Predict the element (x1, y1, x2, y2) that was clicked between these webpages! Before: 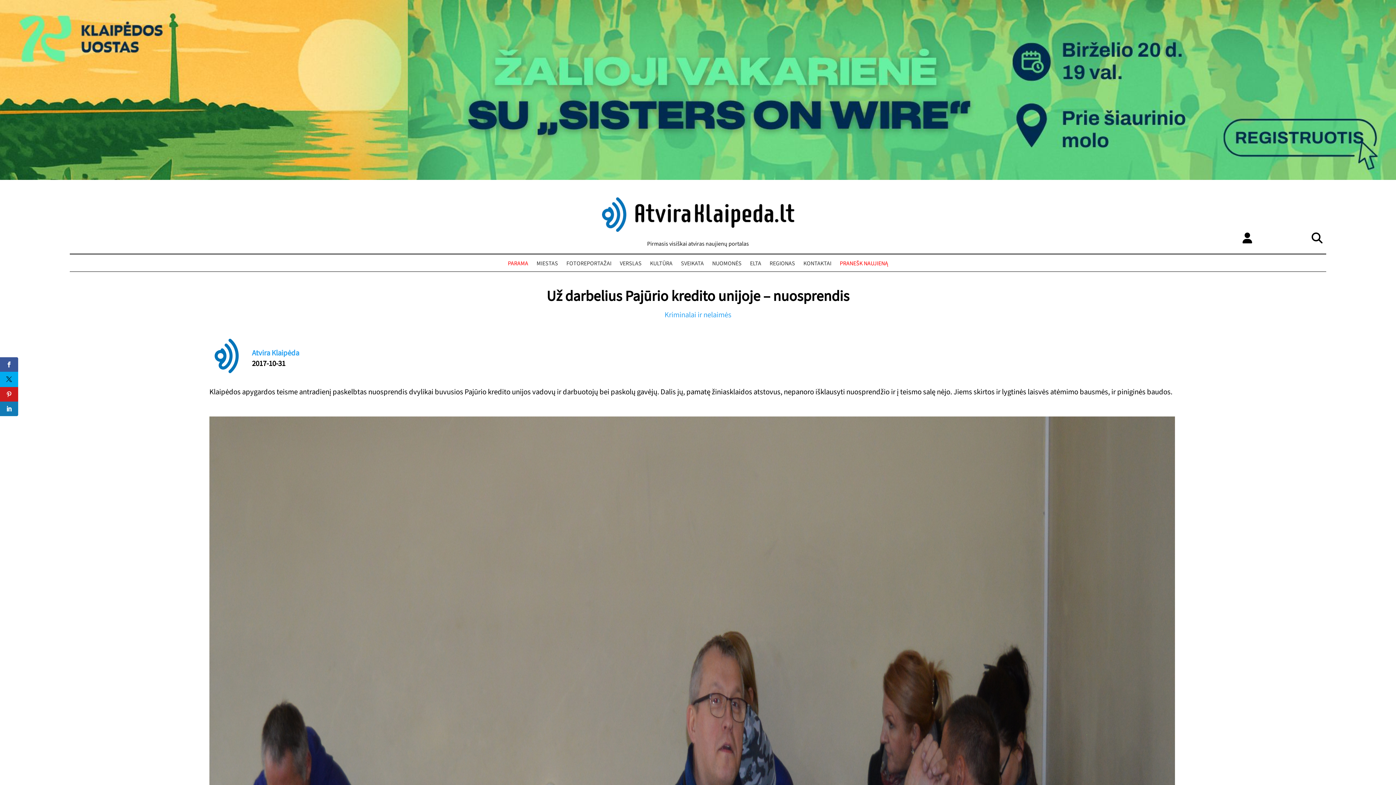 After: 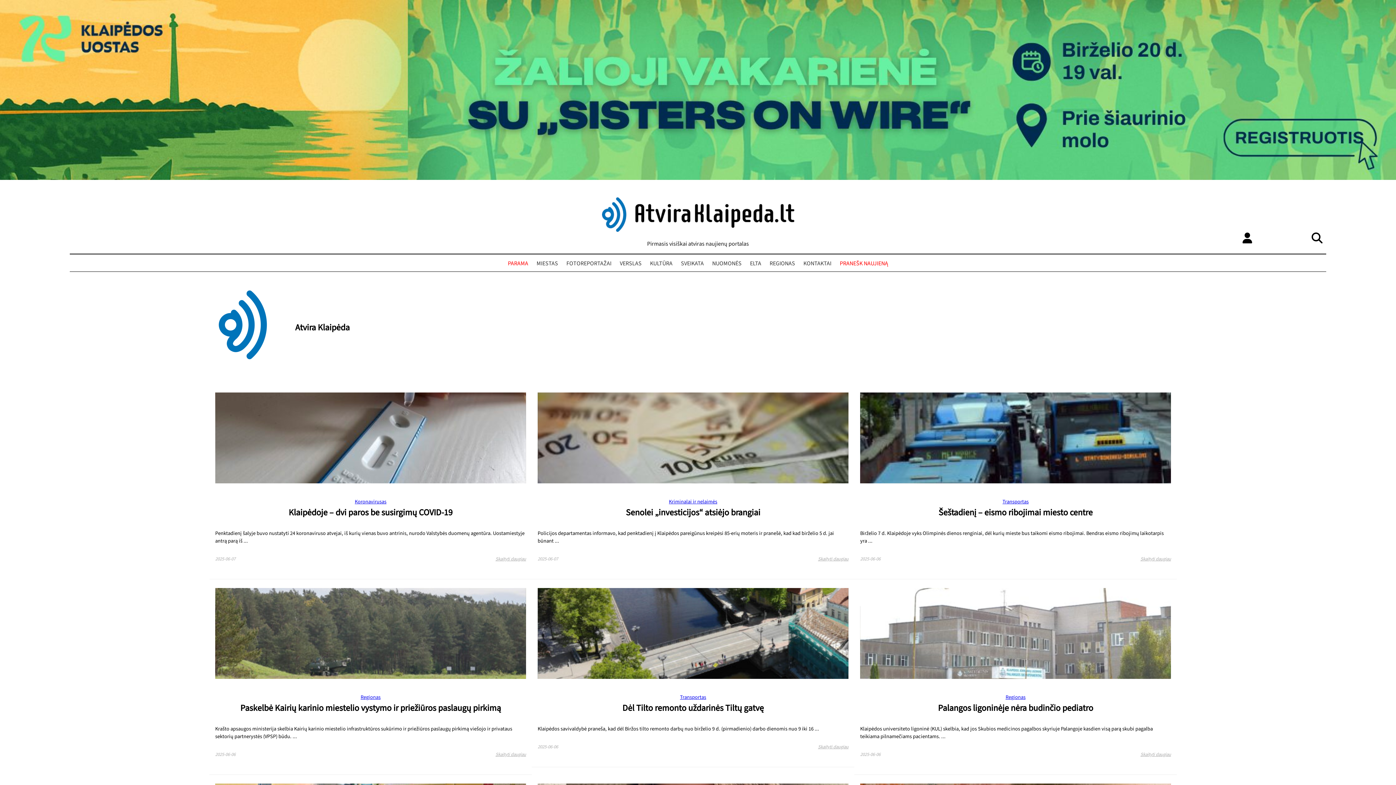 Action: label: Atvira Klaipėda bbox: (252, 348, 299, 358)